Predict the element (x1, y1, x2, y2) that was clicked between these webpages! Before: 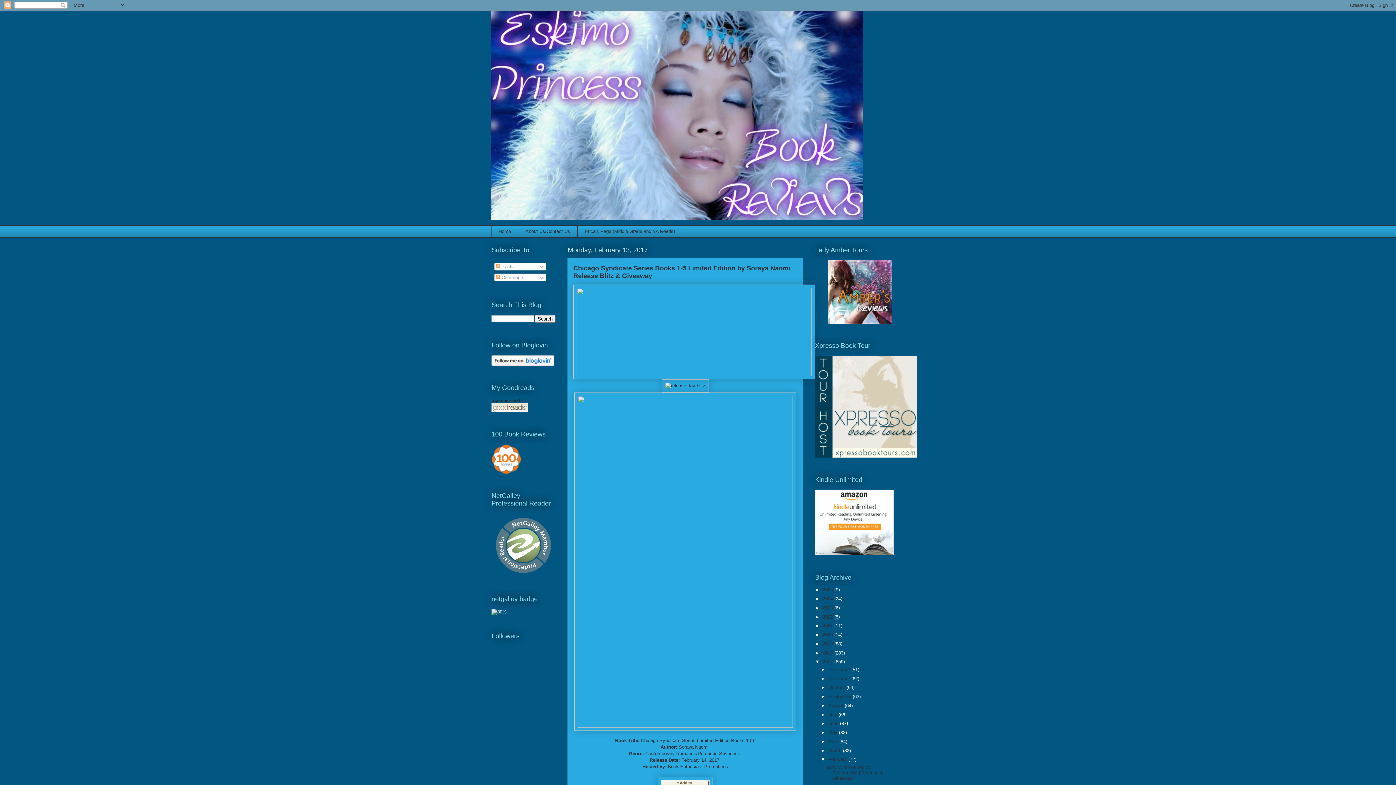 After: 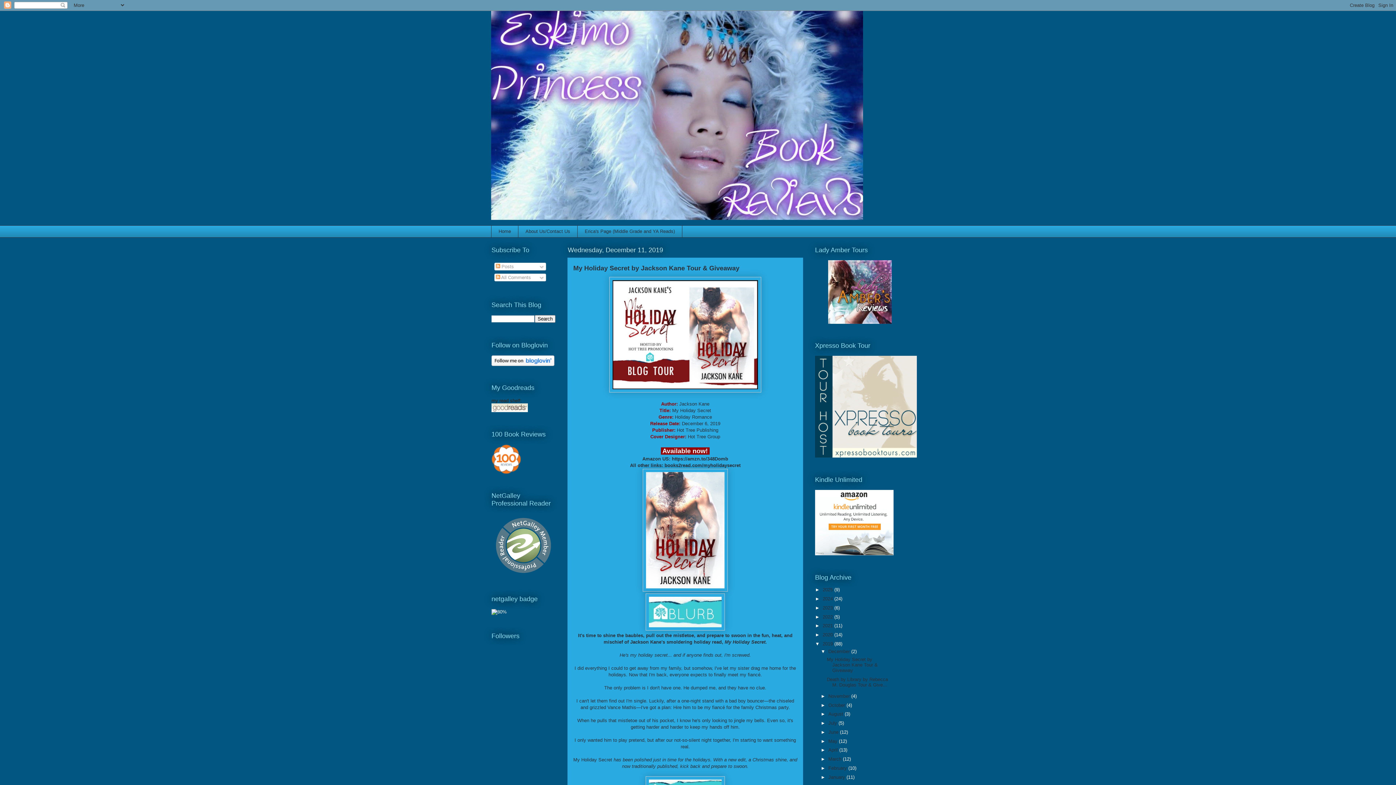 Action: label: 2019  bbox: (822, 641, 834, 646)